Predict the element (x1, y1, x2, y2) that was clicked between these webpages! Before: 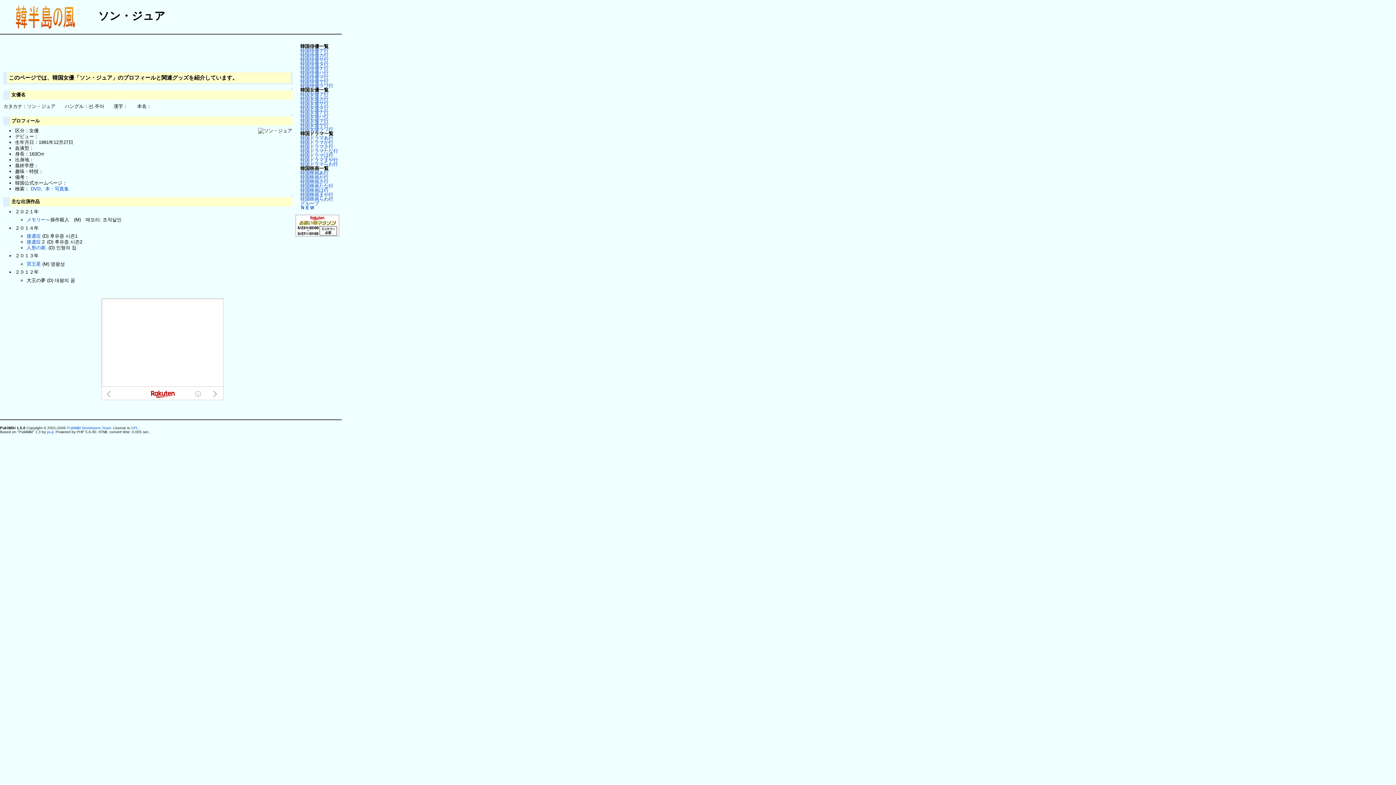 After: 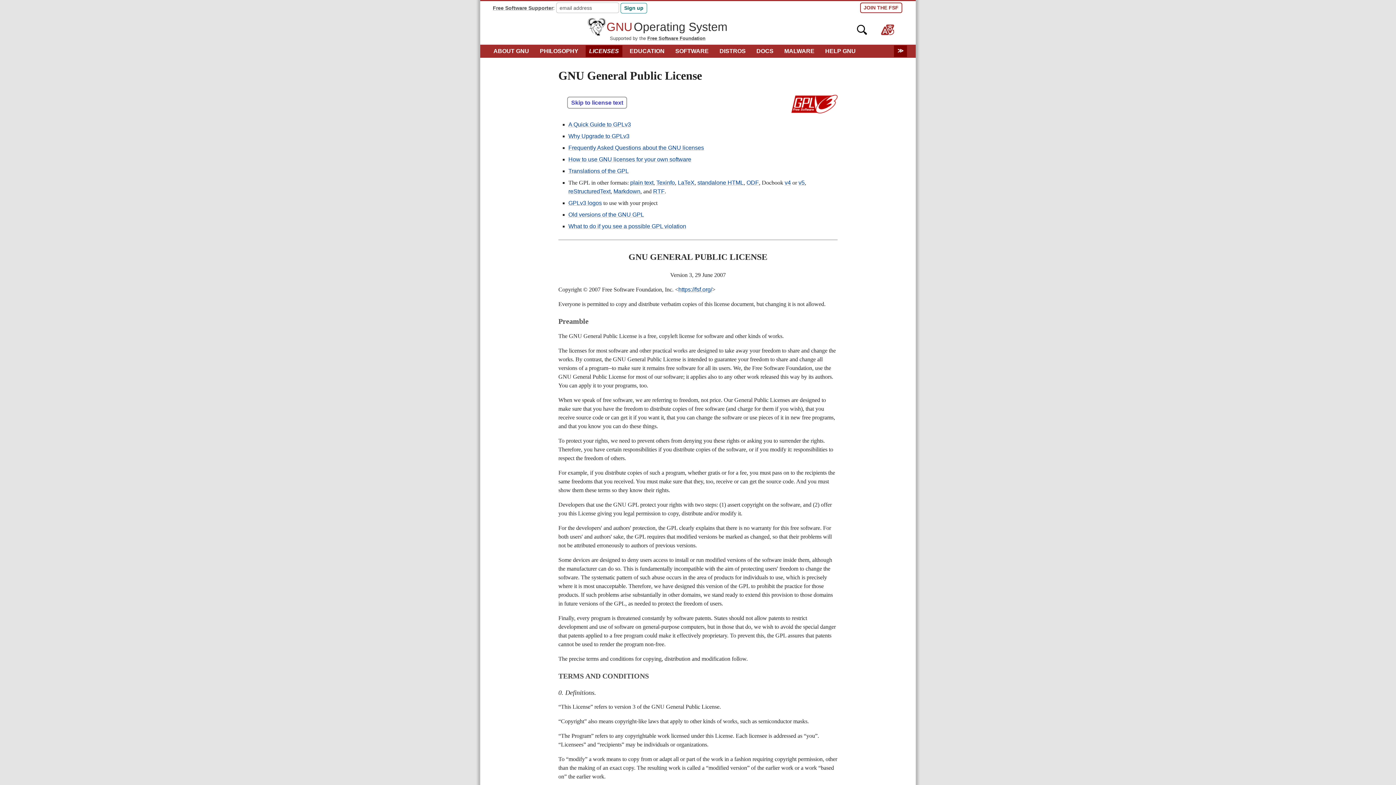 Action: bbox: (130, 426, 138, 430) label: GPL